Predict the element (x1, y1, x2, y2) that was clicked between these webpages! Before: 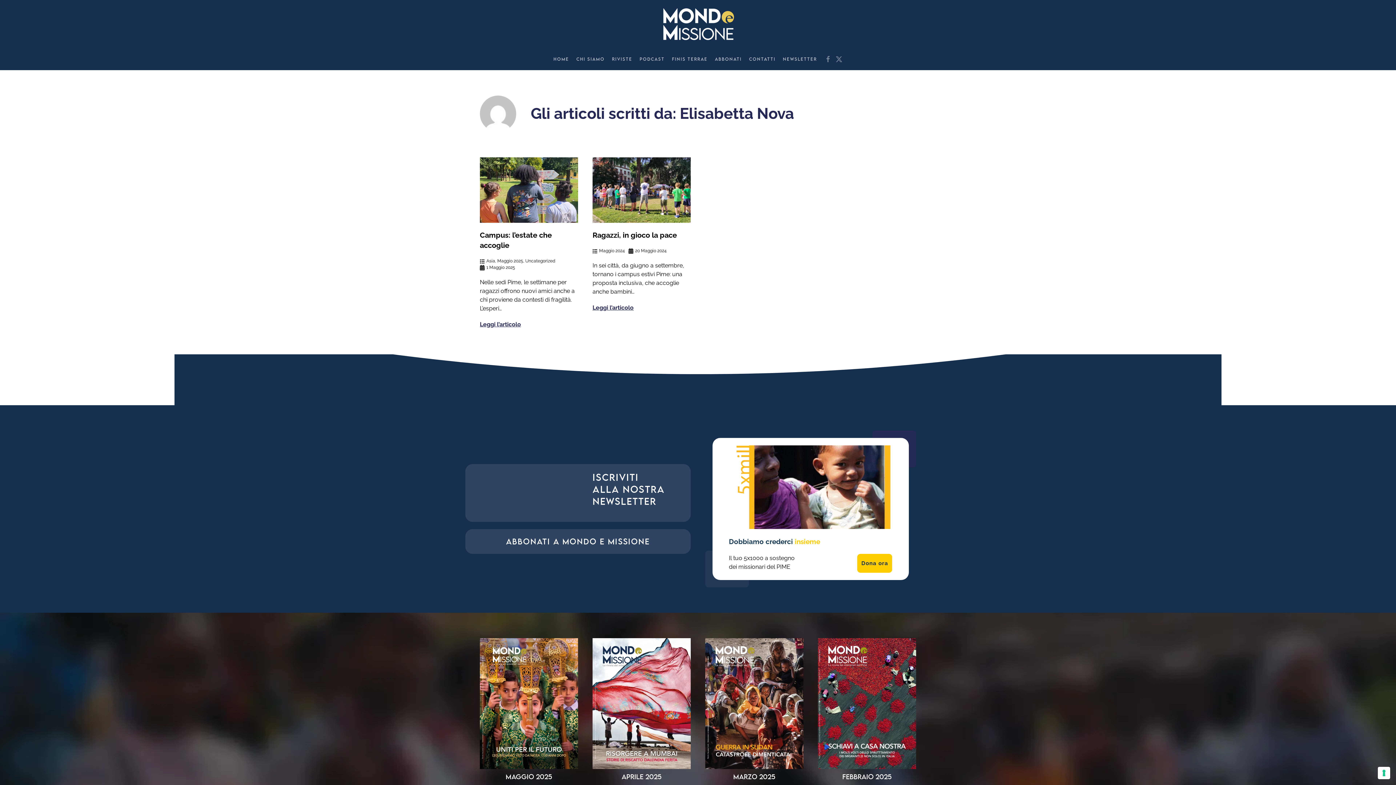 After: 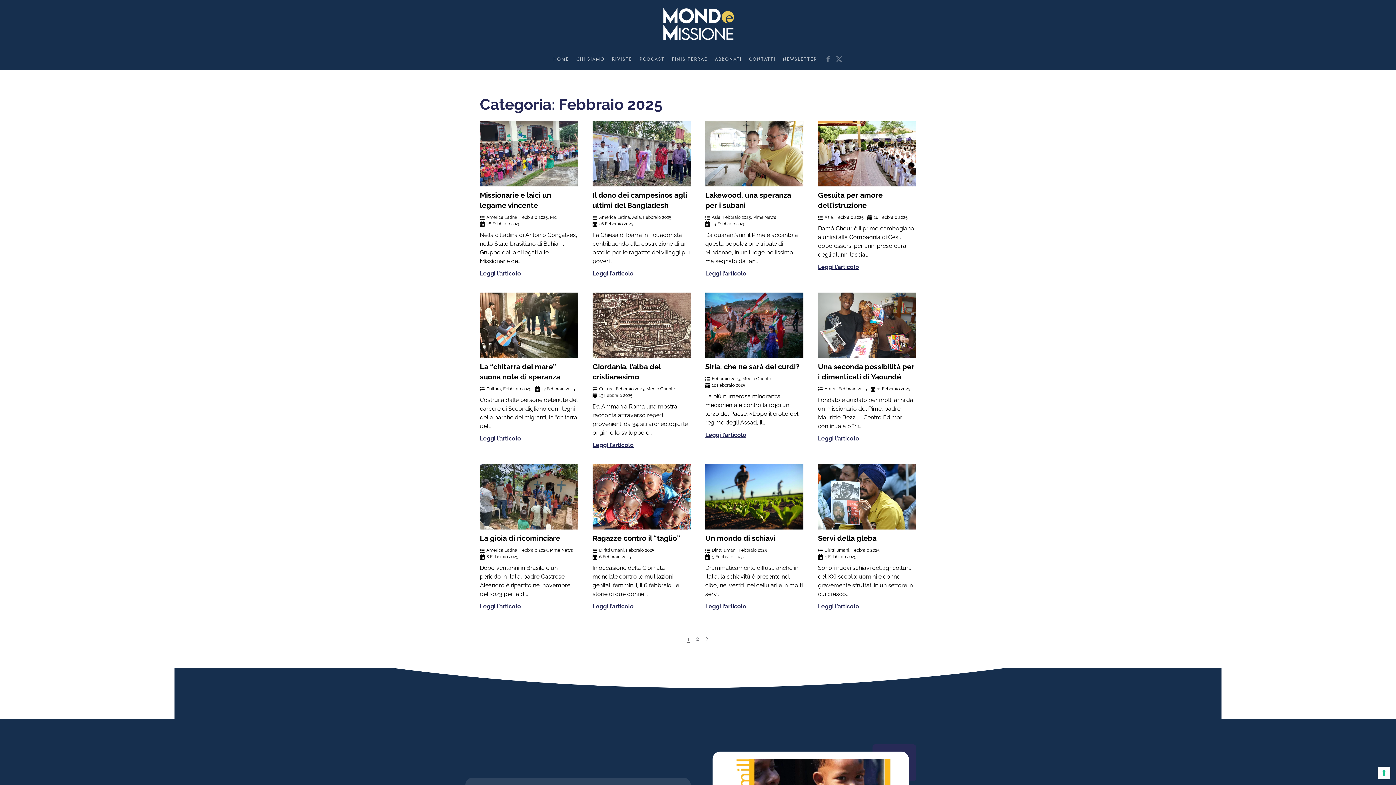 Action: label: Febbraio 2025 bbox: (842, 773, 892, 781)